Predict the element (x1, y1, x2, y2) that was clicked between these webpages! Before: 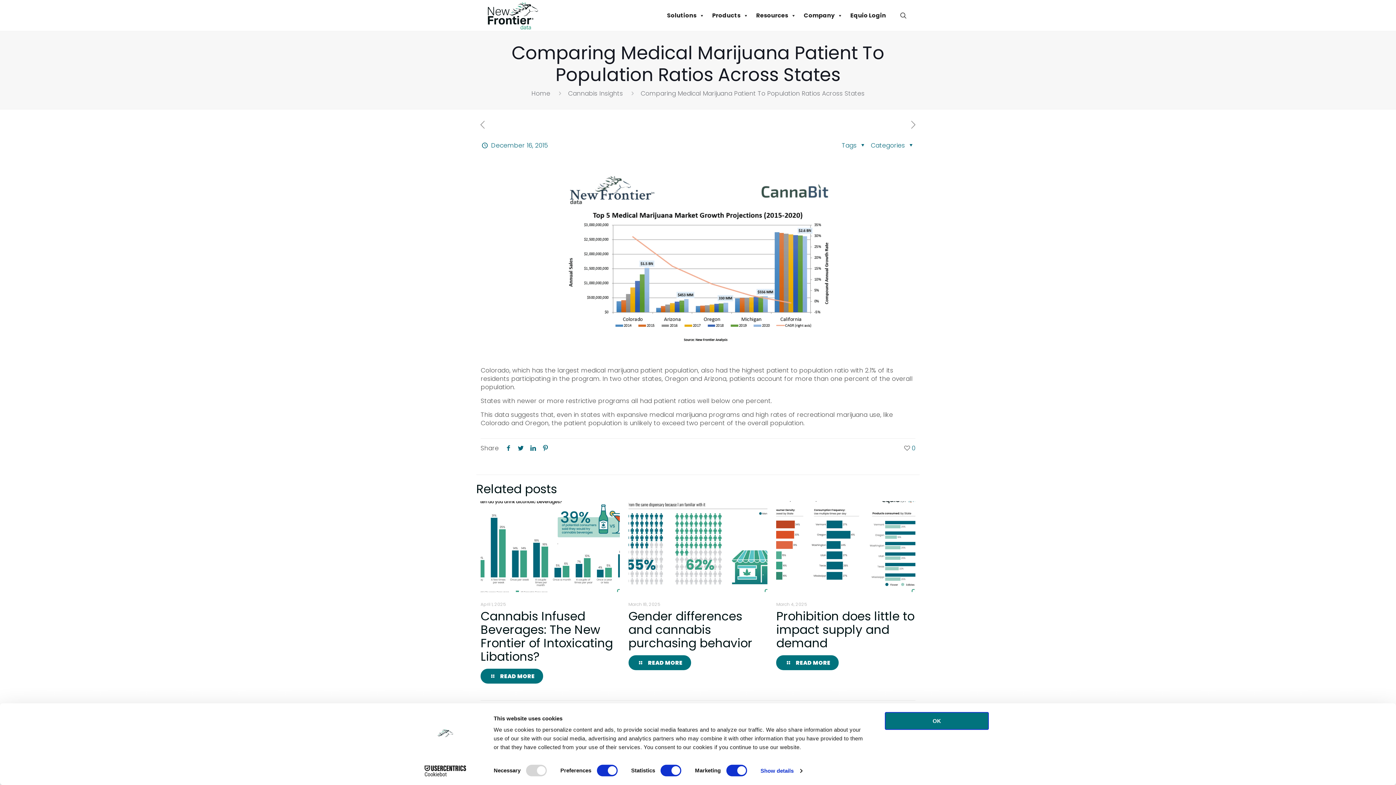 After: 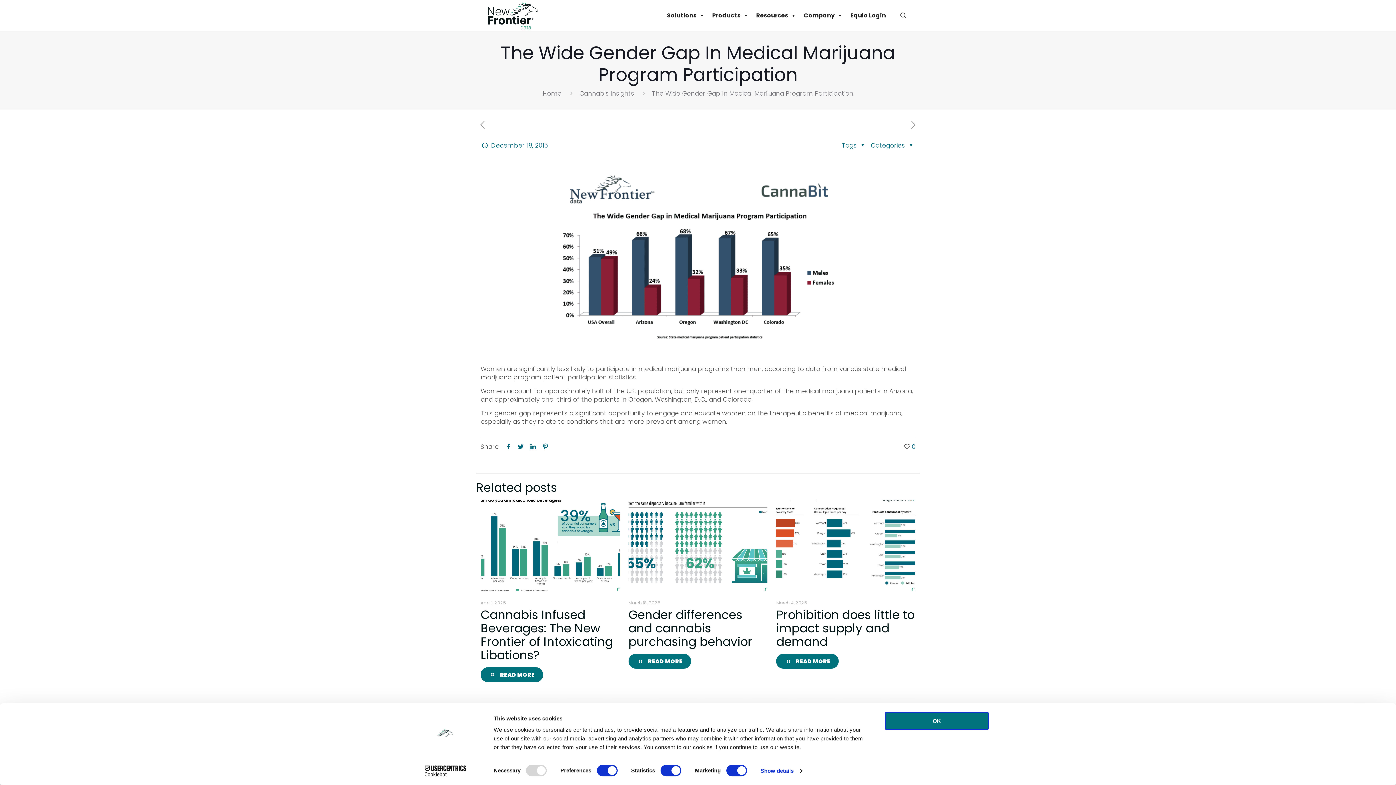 Action: bbox: (907, 119, 920, 130)